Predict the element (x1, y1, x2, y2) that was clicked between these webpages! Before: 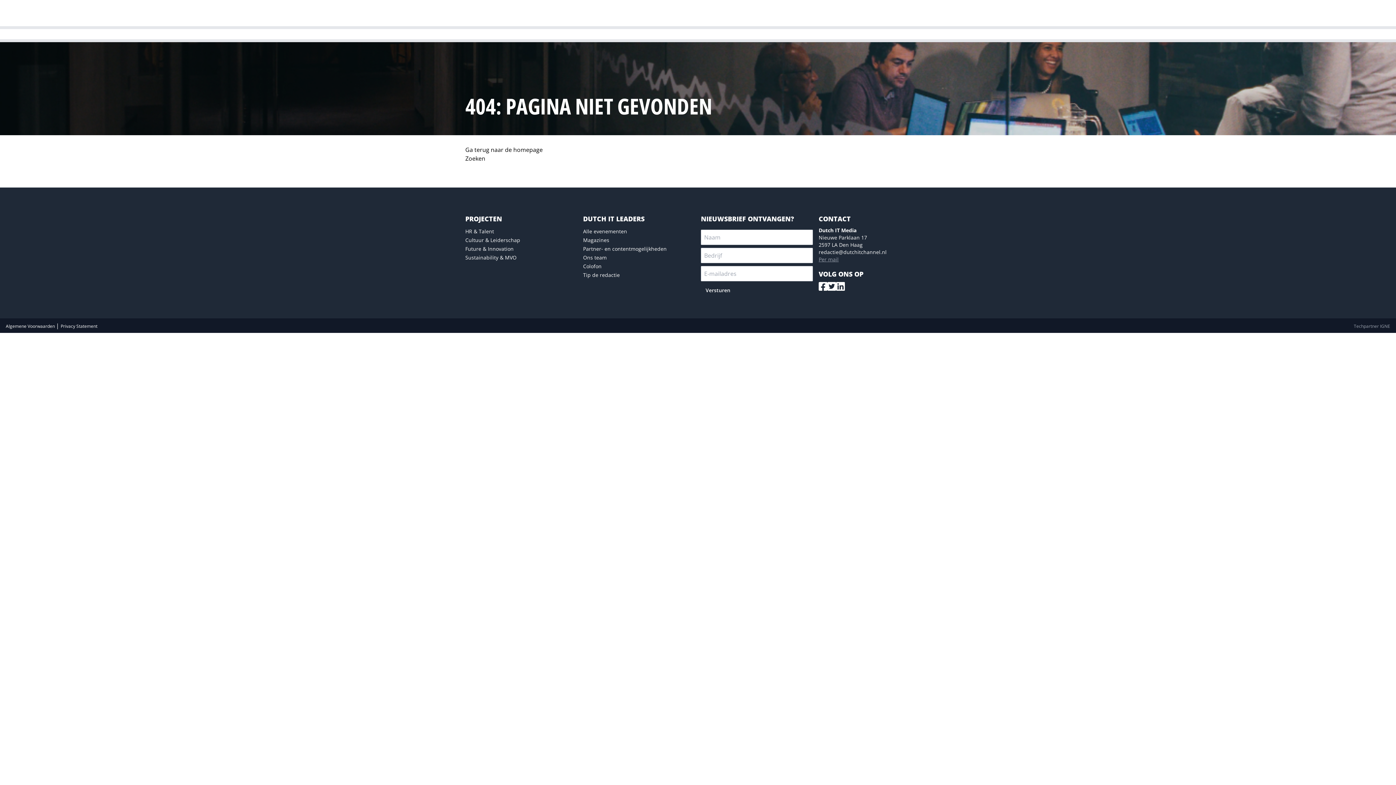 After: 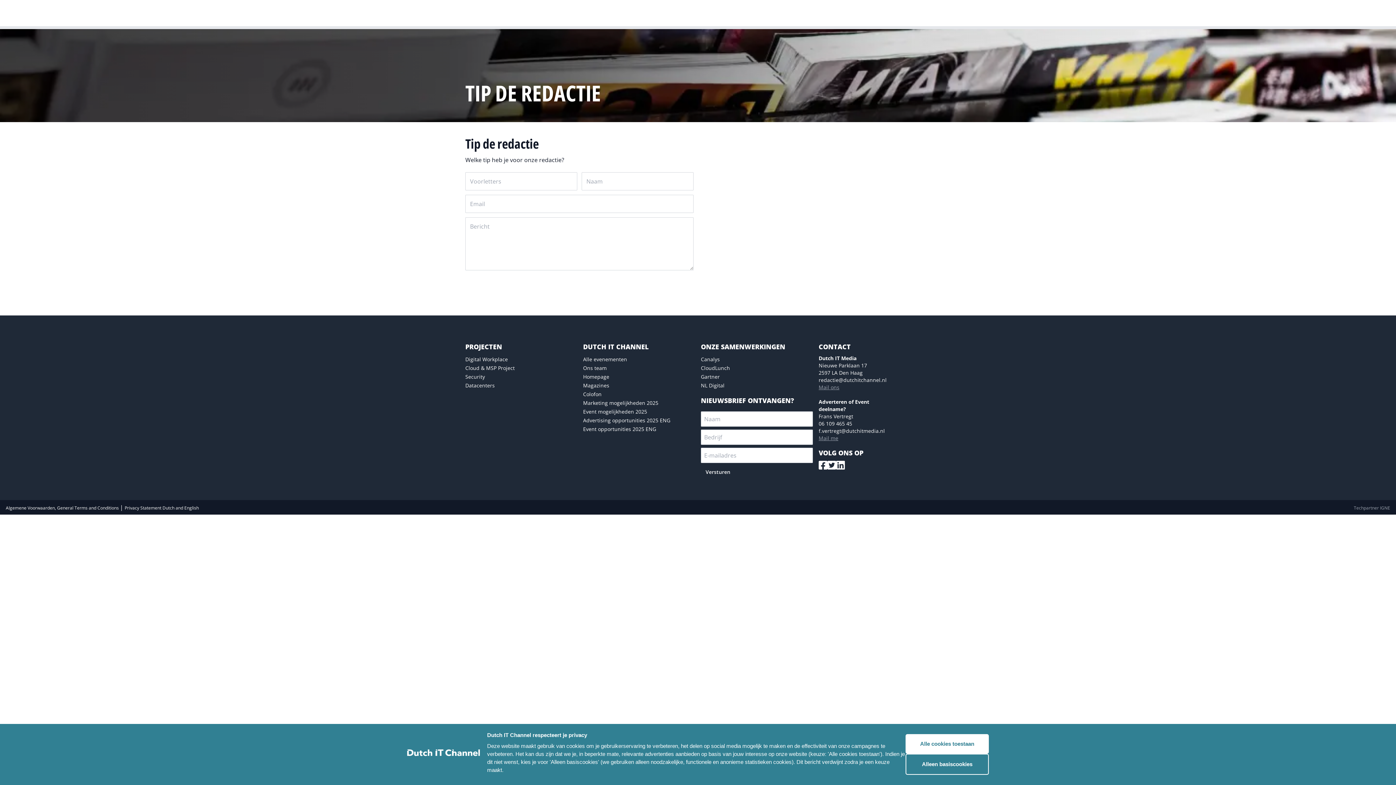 Action: label: Tip de redactie bbox: (583, 271, 620, 278)